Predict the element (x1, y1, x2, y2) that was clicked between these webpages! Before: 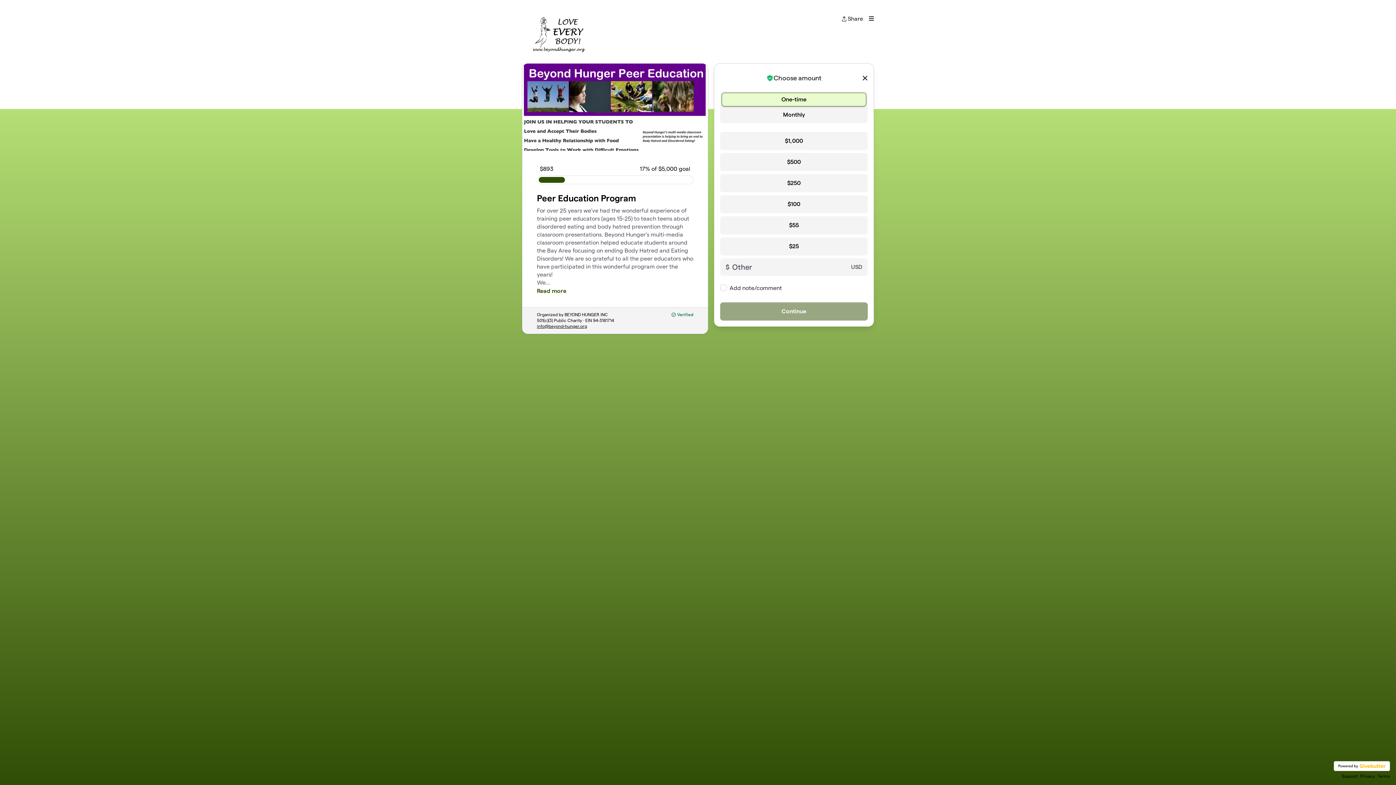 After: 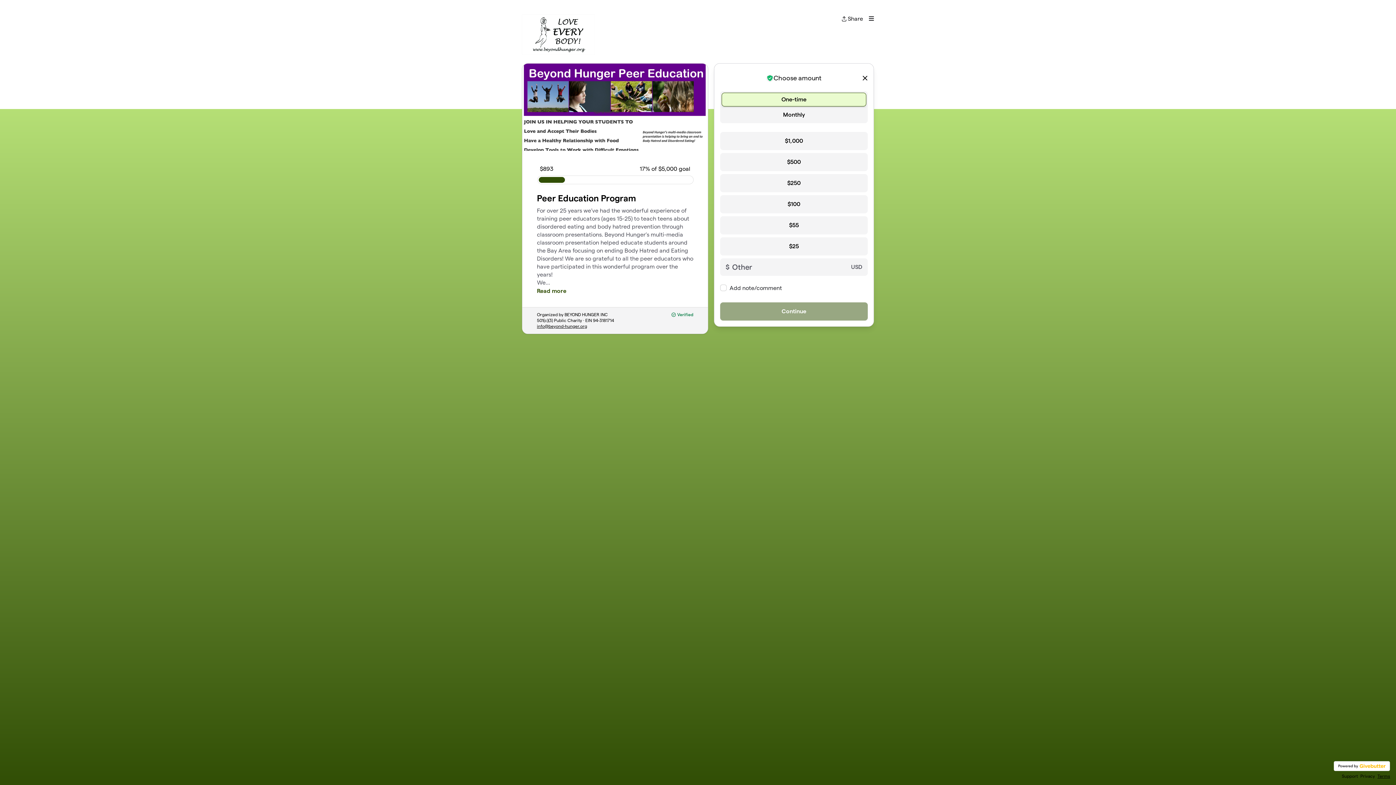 Action: bbox: (1377, 774, 1390, 778) label: Terms